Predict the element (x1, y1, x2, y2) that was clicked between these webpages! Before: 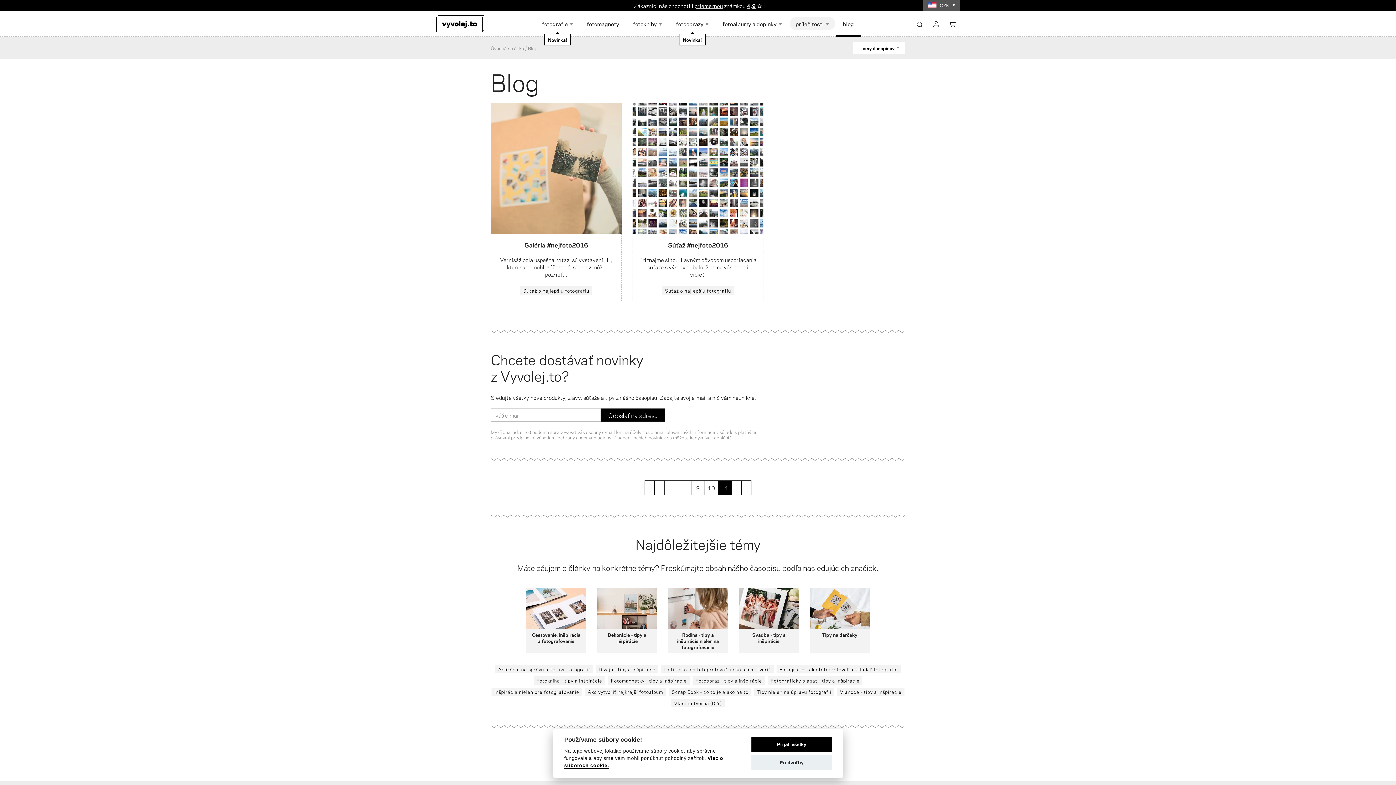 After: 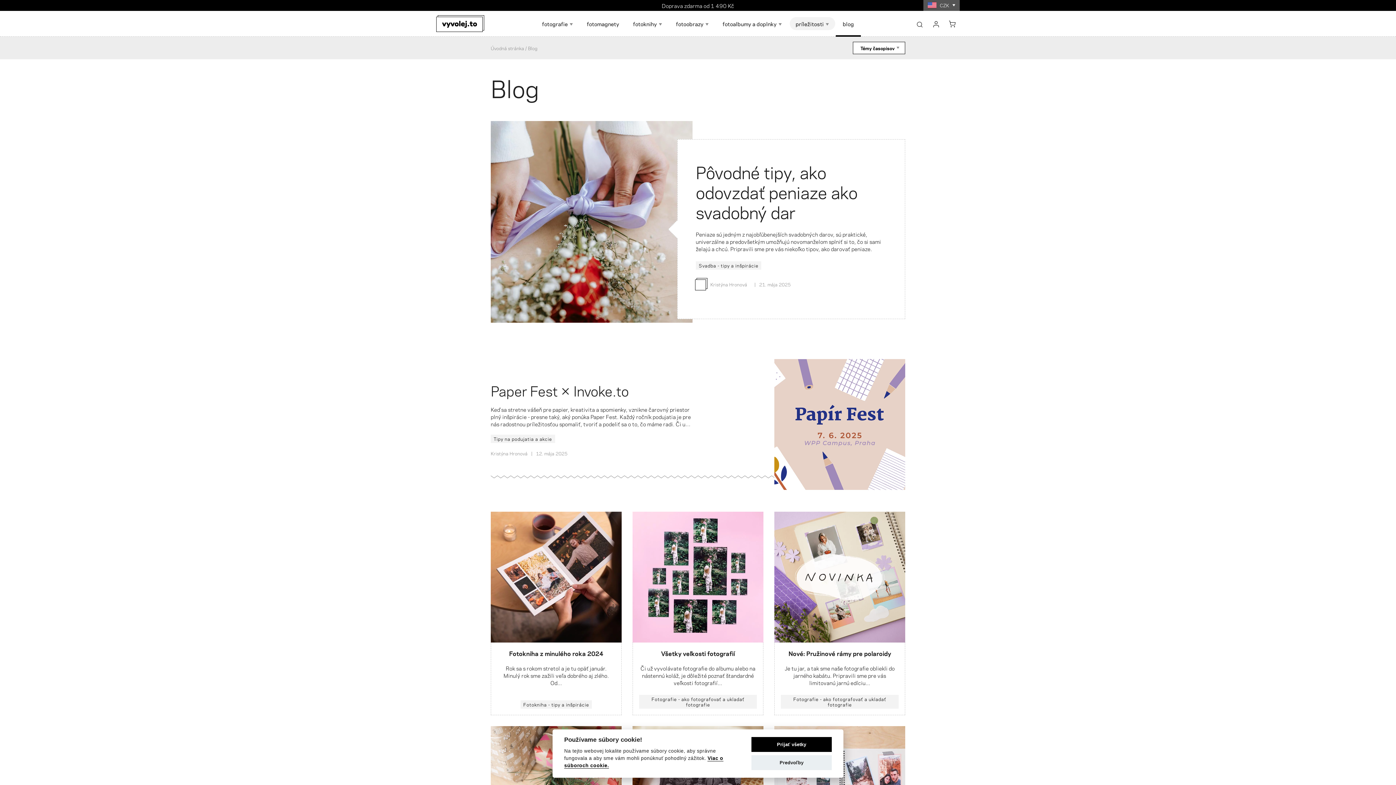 Action: bbox: (836, 10, 861, 36) label: blog